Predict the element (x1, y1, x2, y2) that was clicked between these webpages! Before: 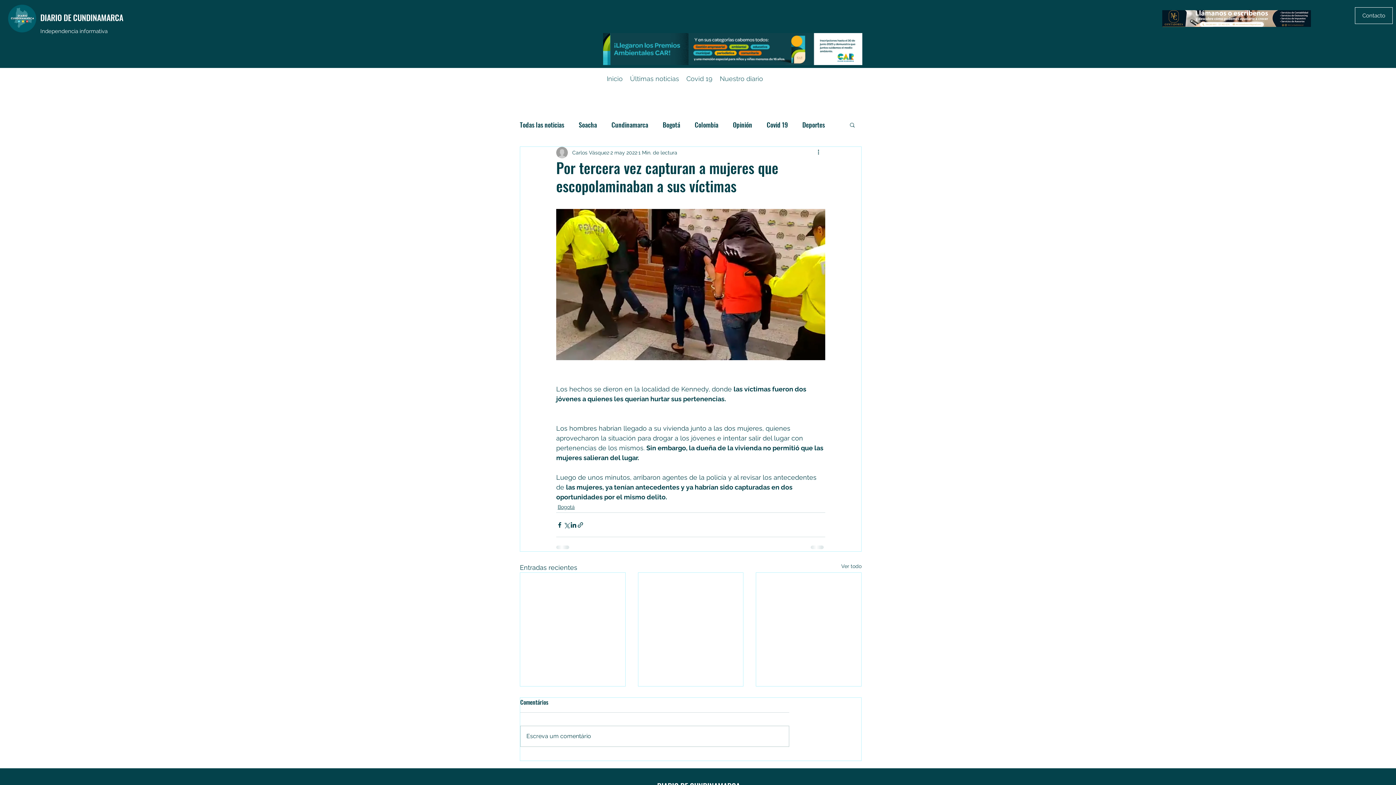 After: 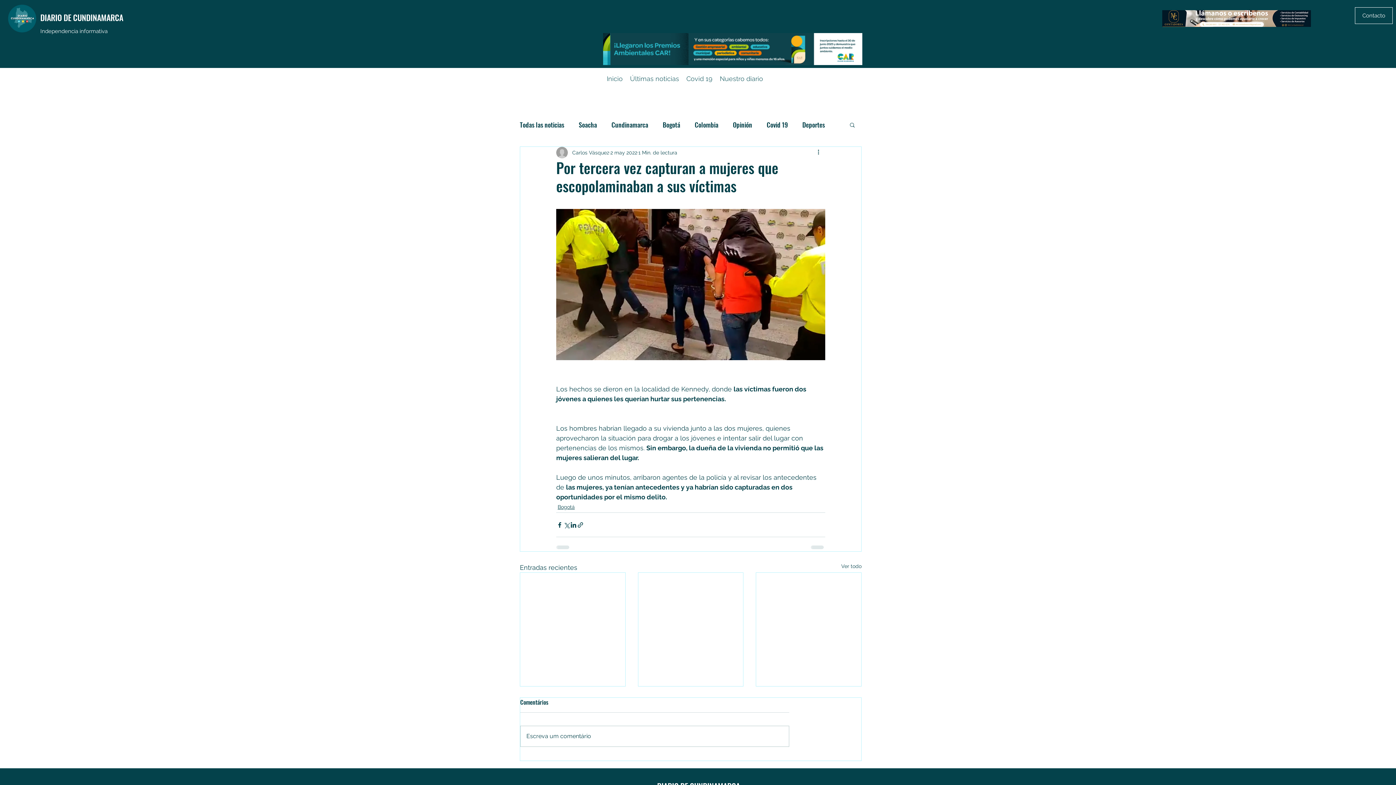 Action: bbox: (849, 121, 856, 127) label: Buscar